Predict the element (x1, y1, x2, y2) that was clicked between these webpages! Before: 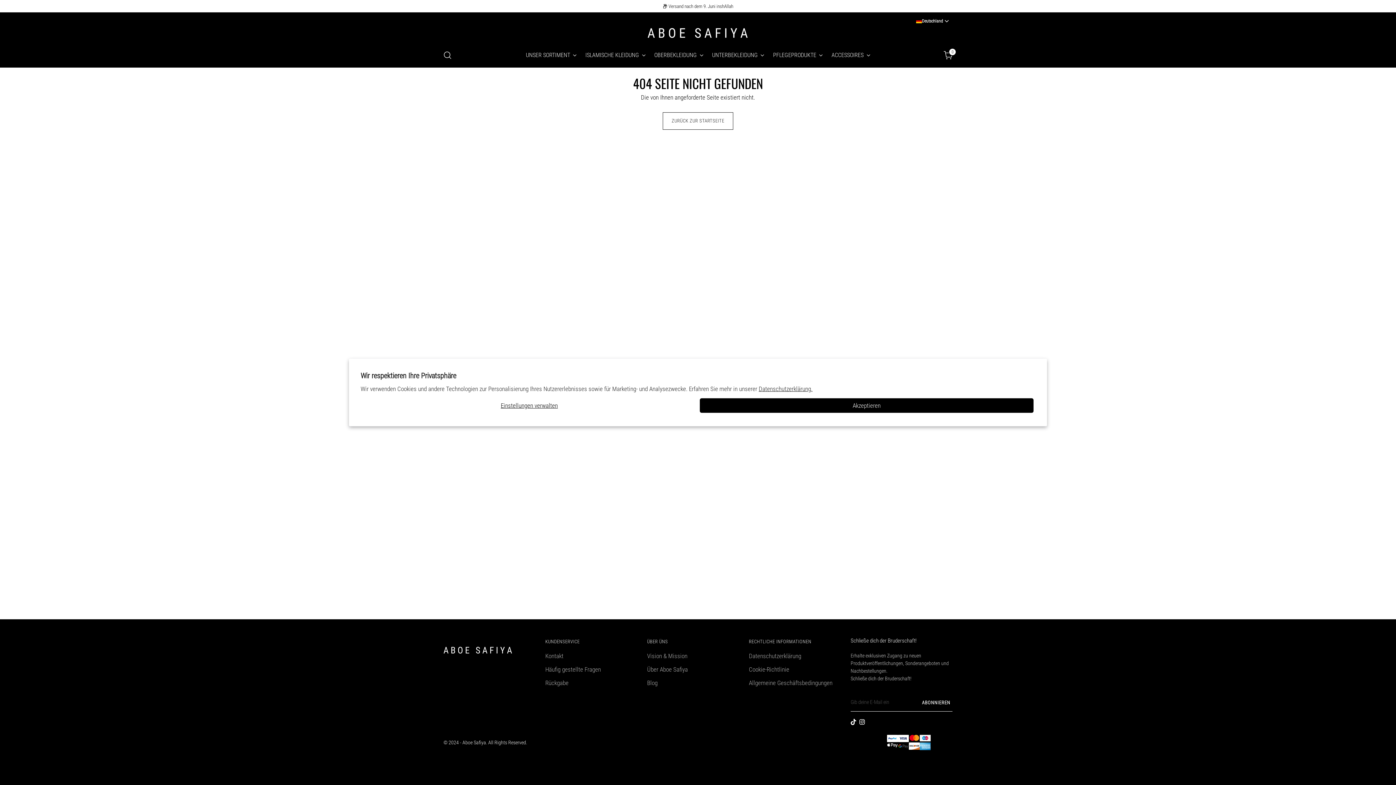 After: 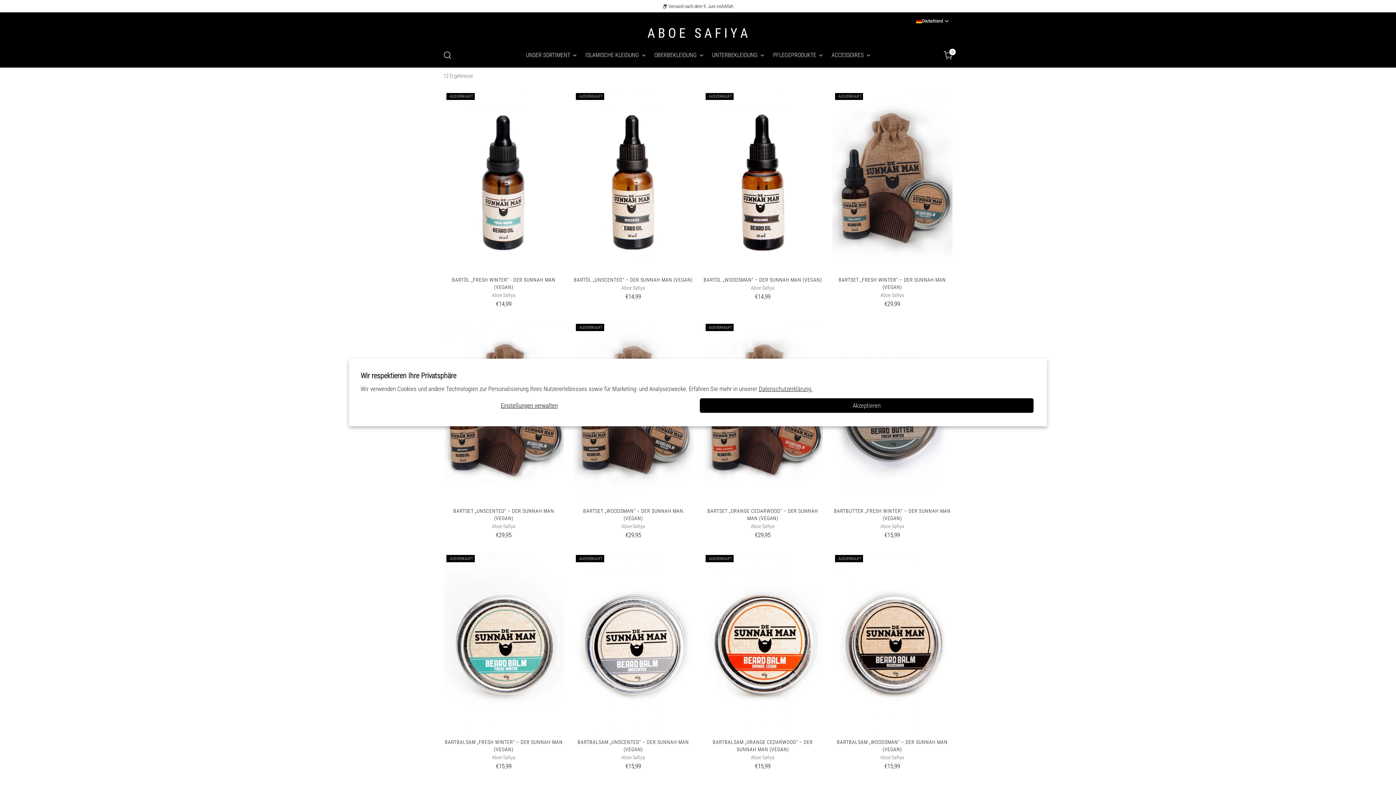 Action: bbox: (773, 47, 823, 63) label: PFLEGEPRODUKTE